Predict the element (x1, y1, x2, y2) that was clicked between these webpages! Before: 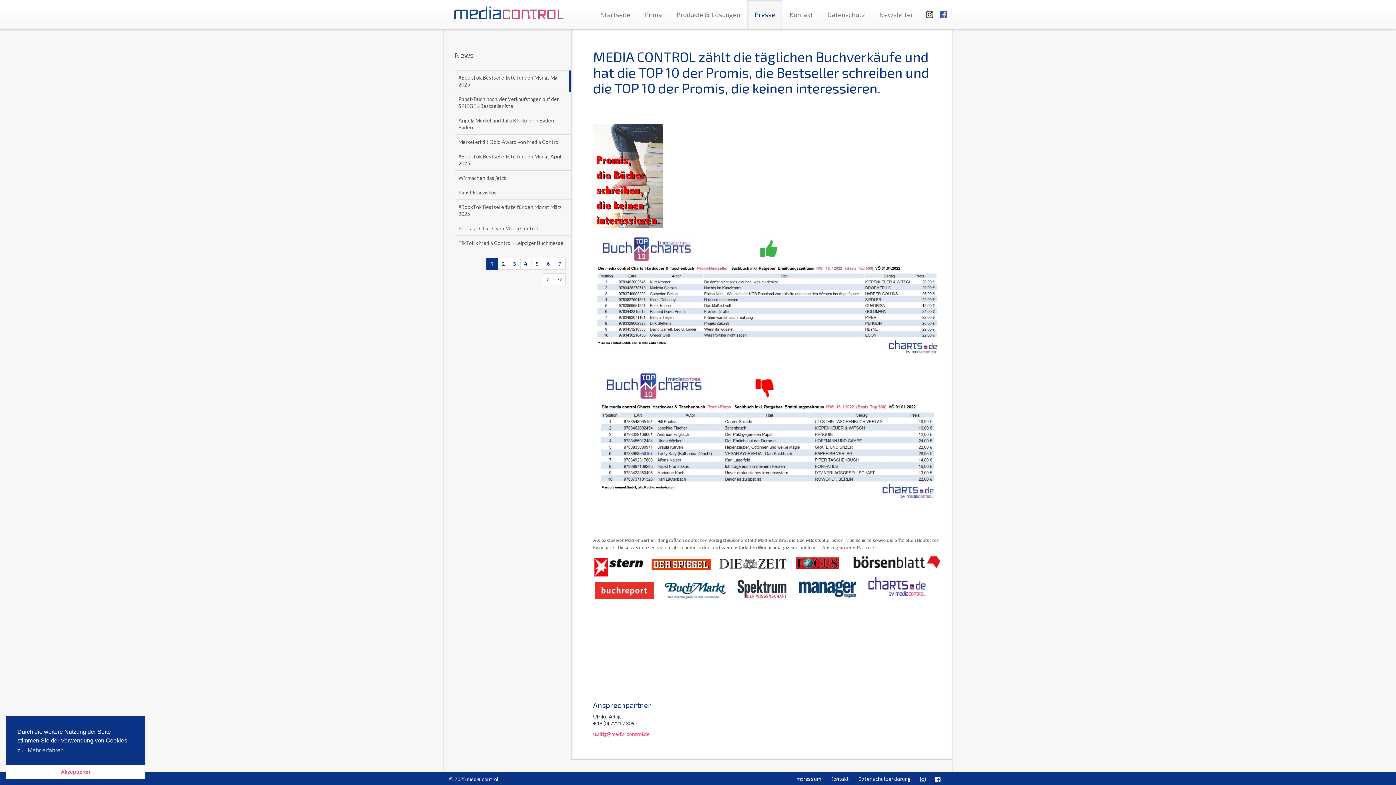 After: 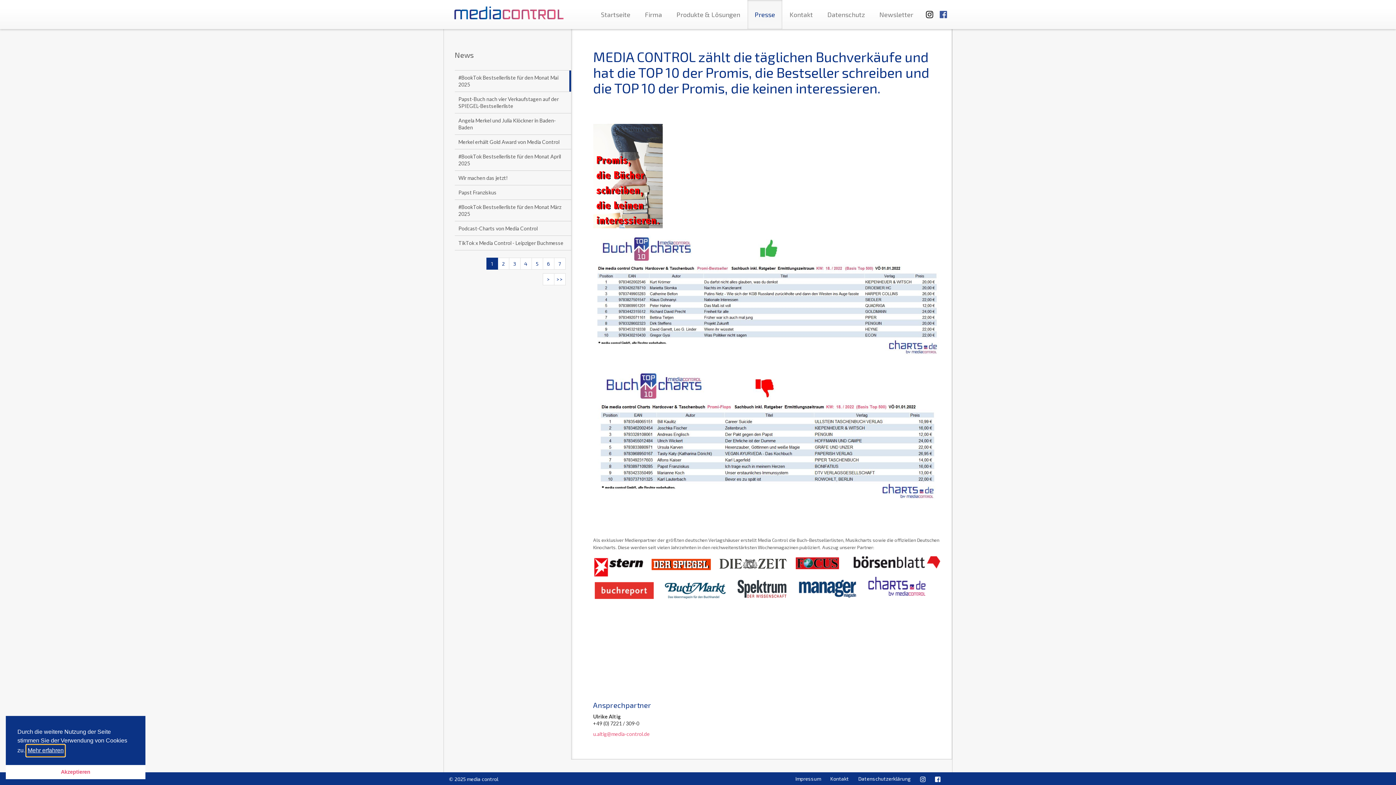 Action: label: learn more about cookies bbox: (26, 745, 64, 756)